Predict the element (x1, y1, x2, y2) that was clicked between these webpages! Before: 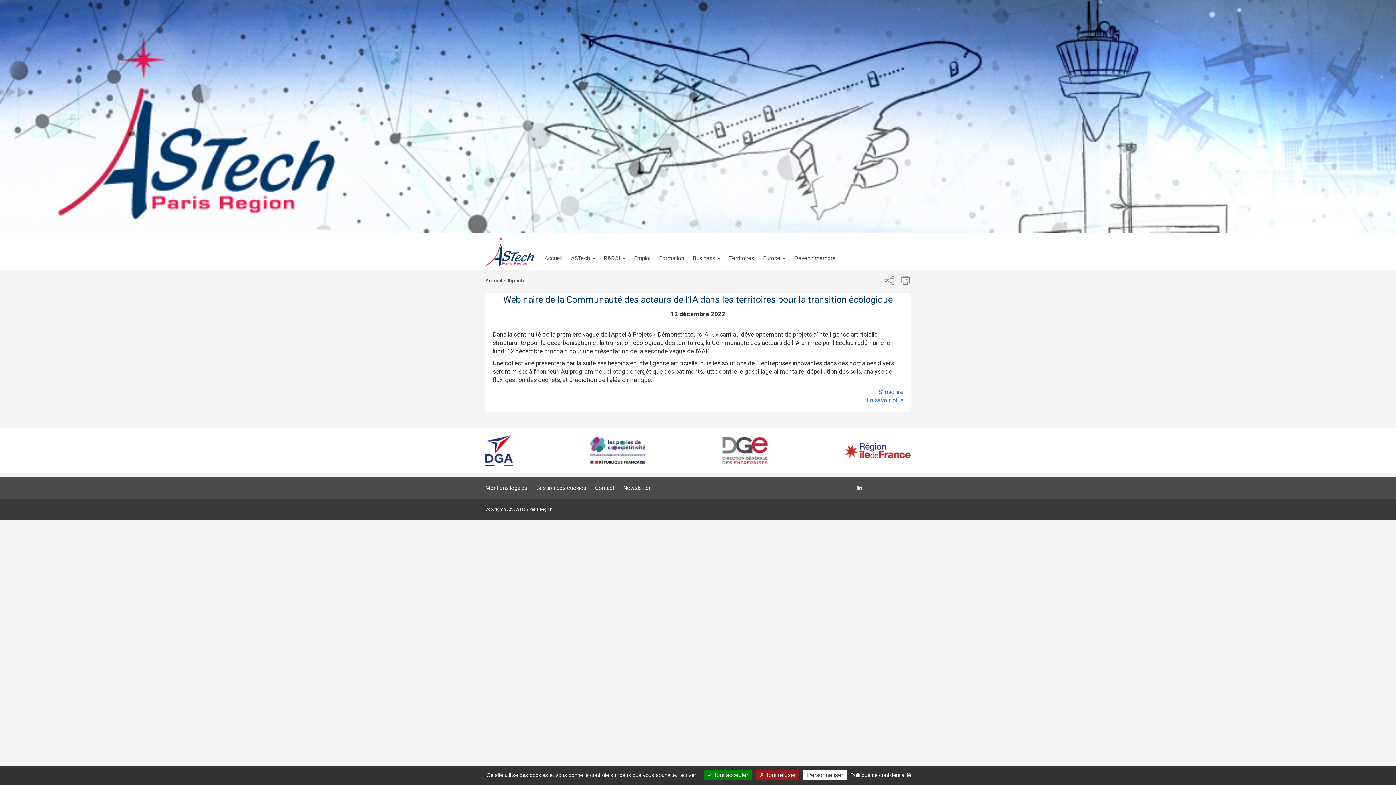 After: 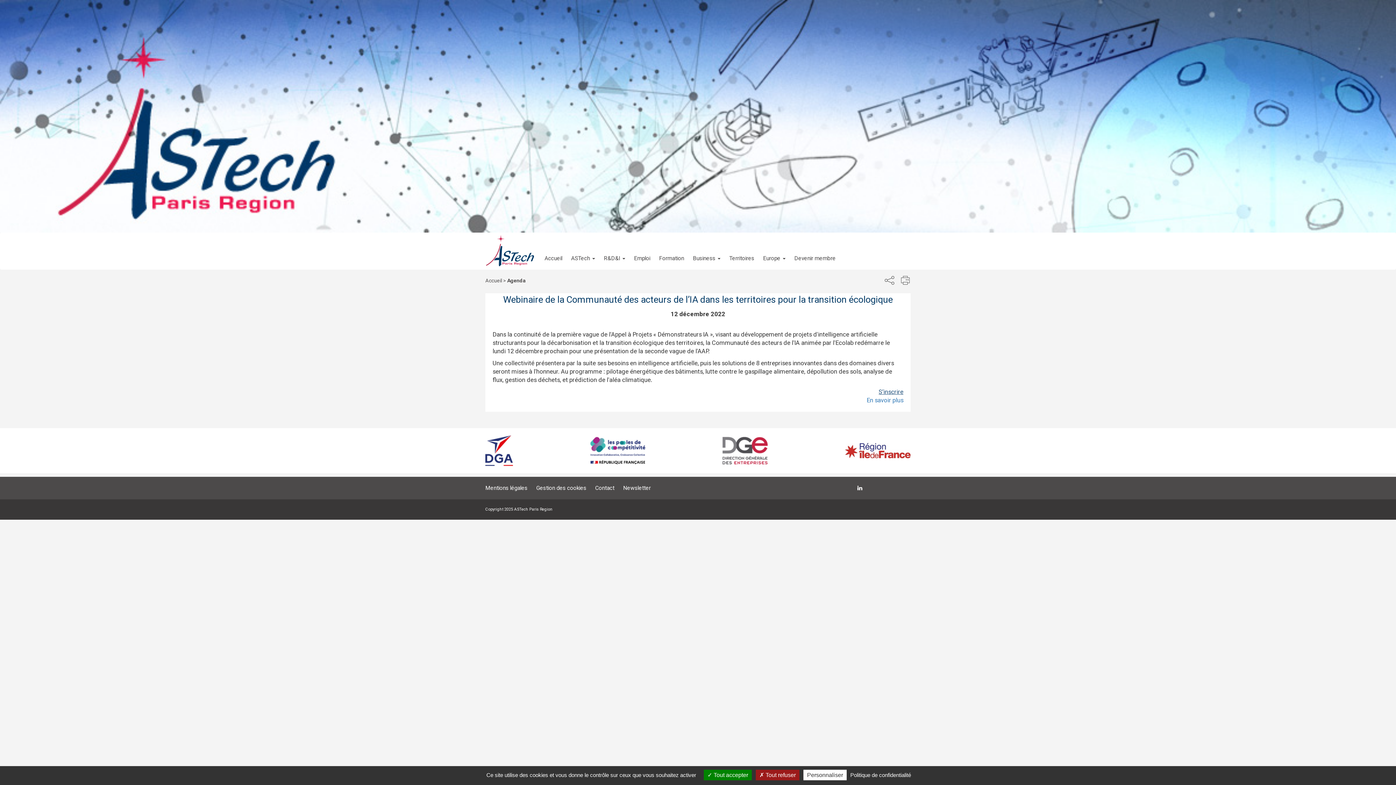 Action: bbox: (878, 388, 903, 395) label: S’inscrire